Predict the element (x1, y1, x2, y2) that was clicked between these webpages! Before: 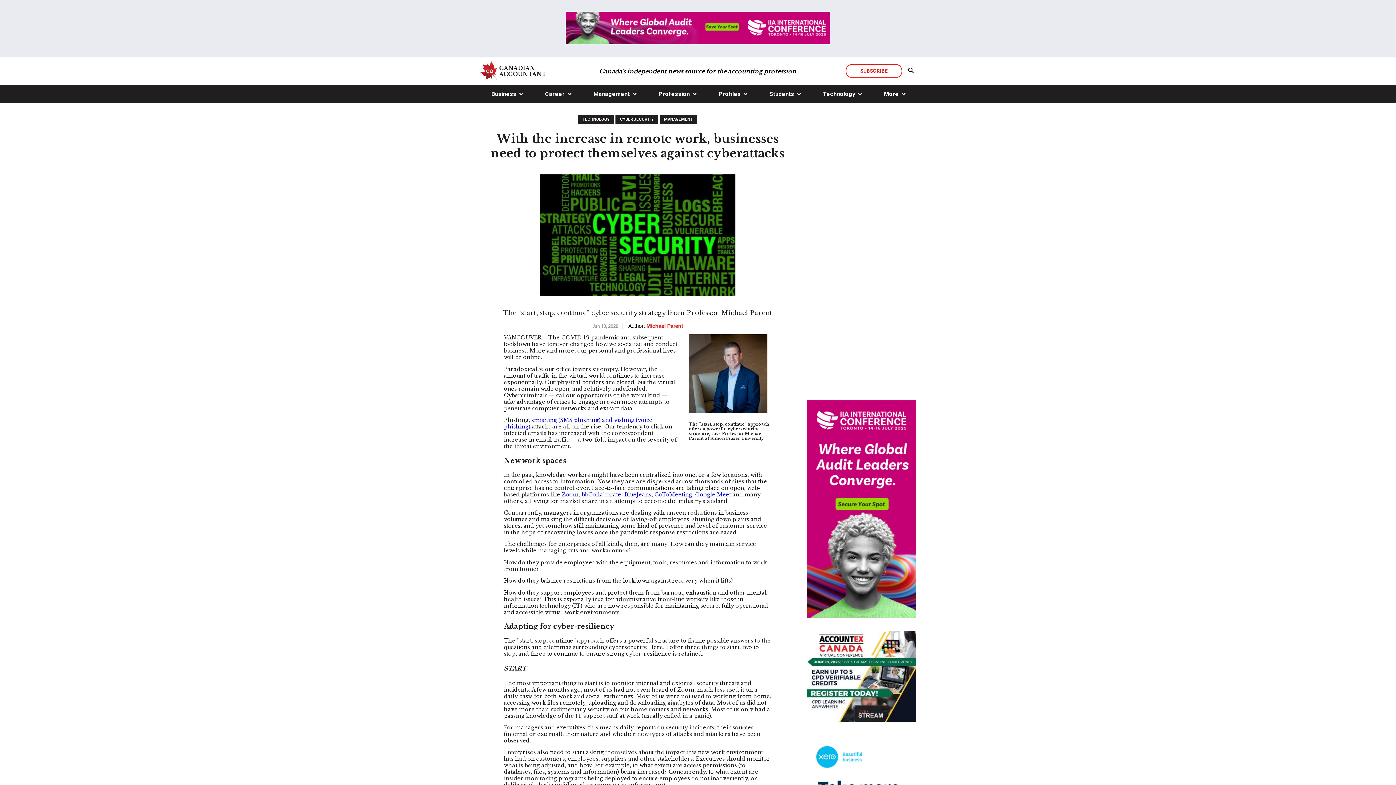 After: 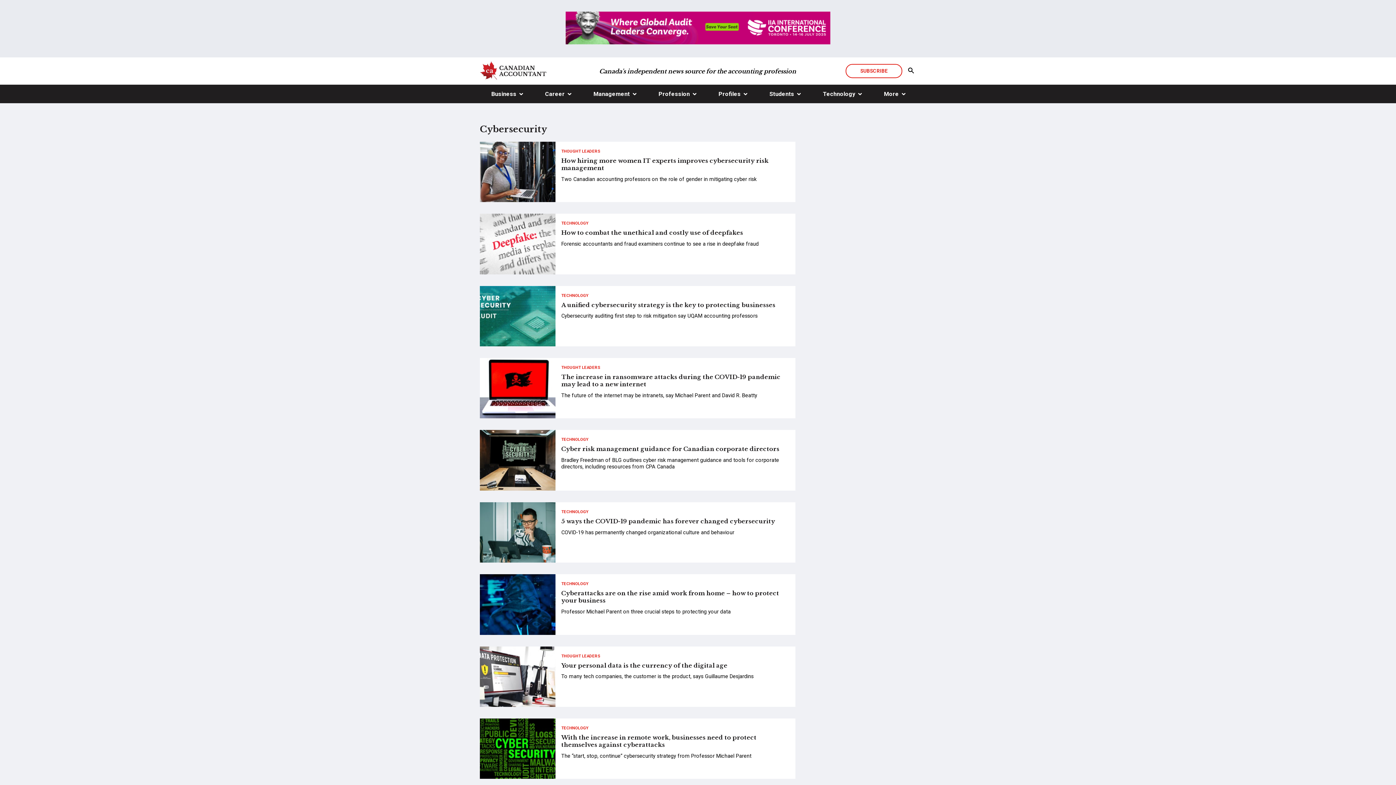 Action: bbox: (615, 114, 658, 123) label: CYBERSECURITY